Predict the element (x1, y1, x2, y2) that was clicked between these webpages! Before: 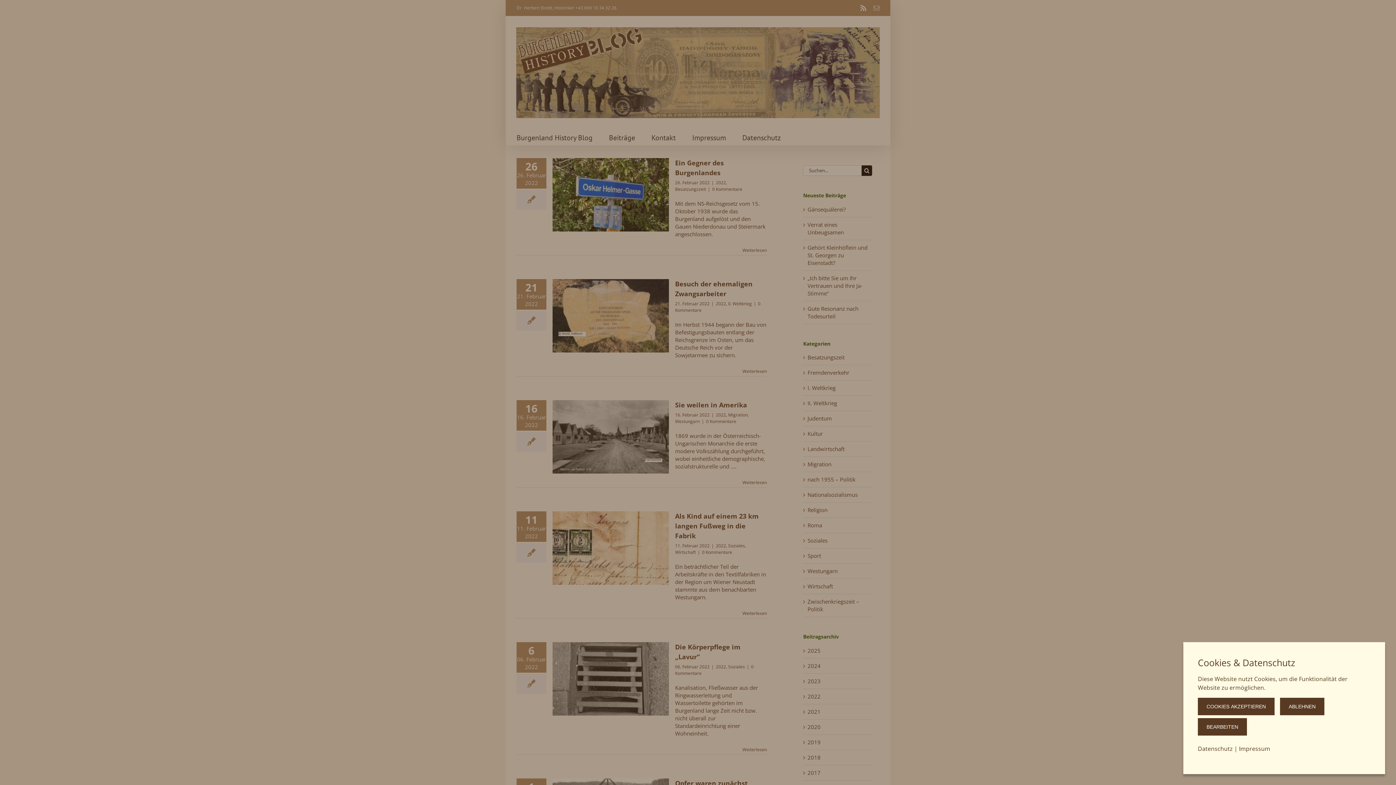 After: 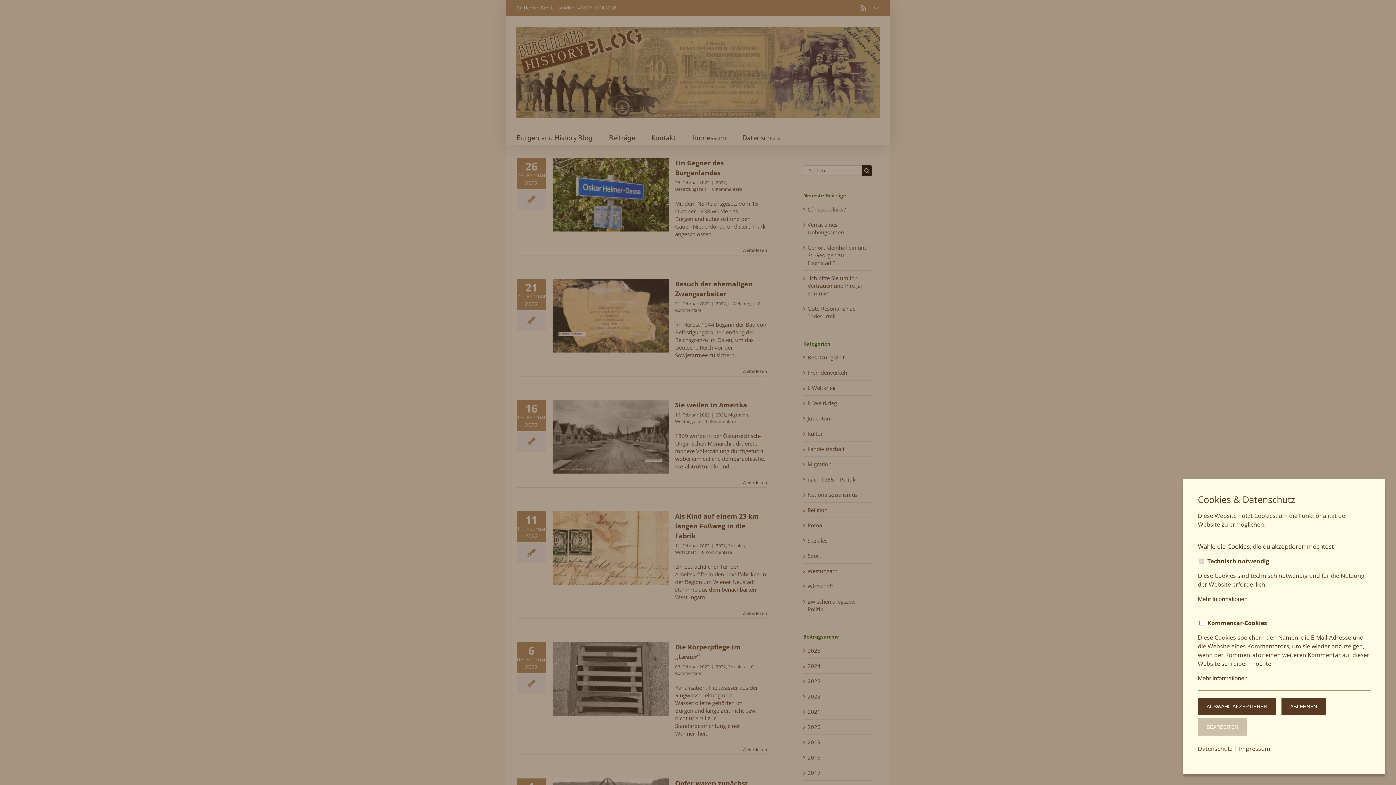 Action: bbox: (1198, 718, 1247, 736) label: BEARBEITEN